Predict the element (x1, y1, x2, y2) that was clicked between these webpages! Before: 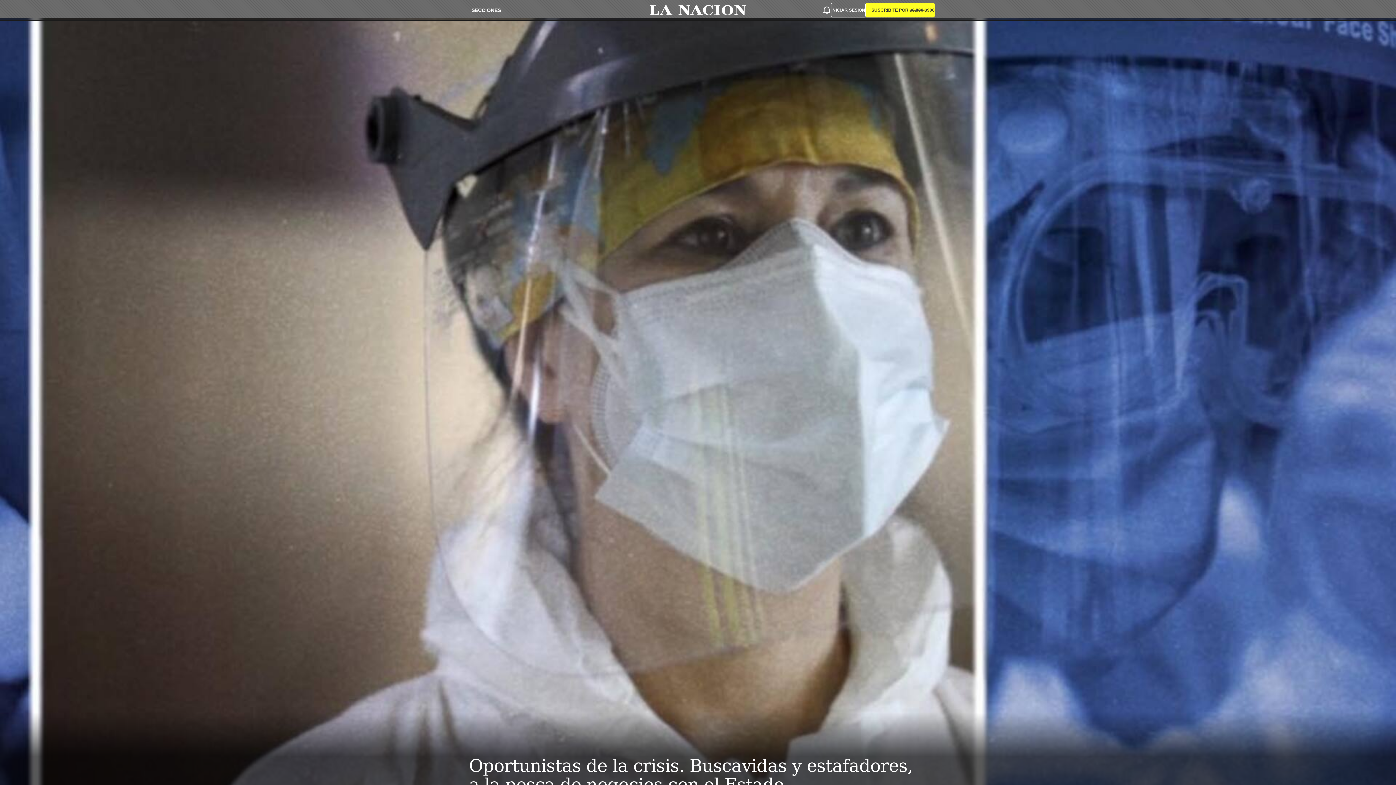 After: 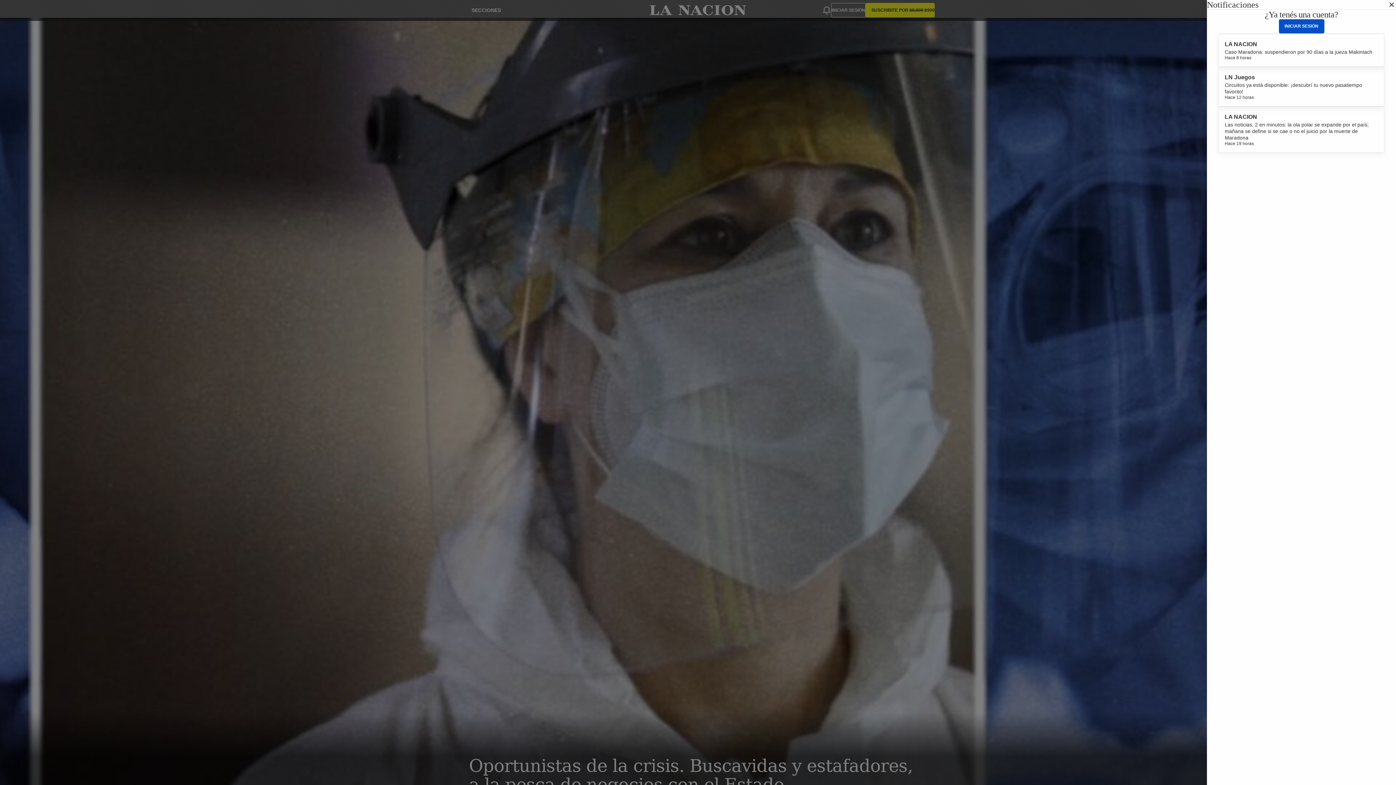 Action: bbox: (822, 5, 831, 14)